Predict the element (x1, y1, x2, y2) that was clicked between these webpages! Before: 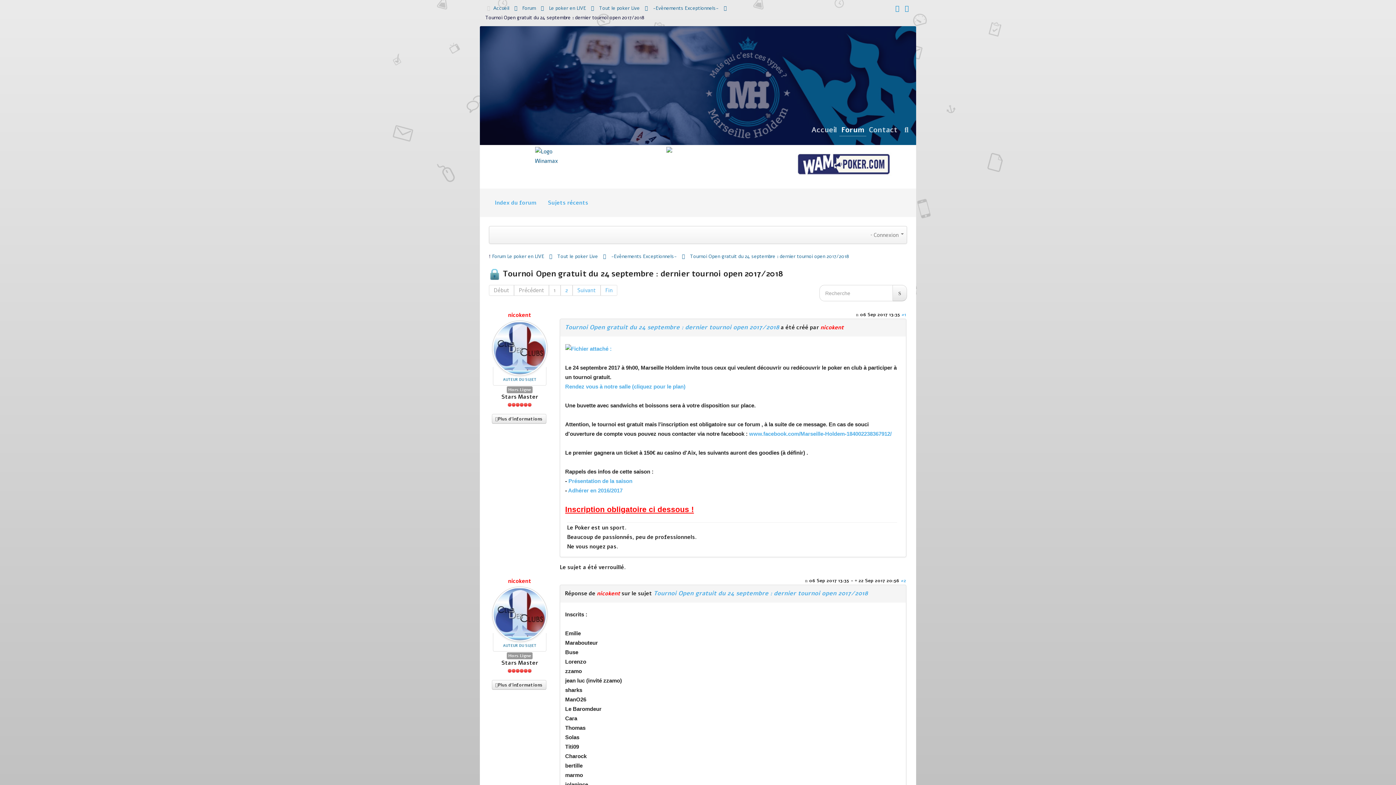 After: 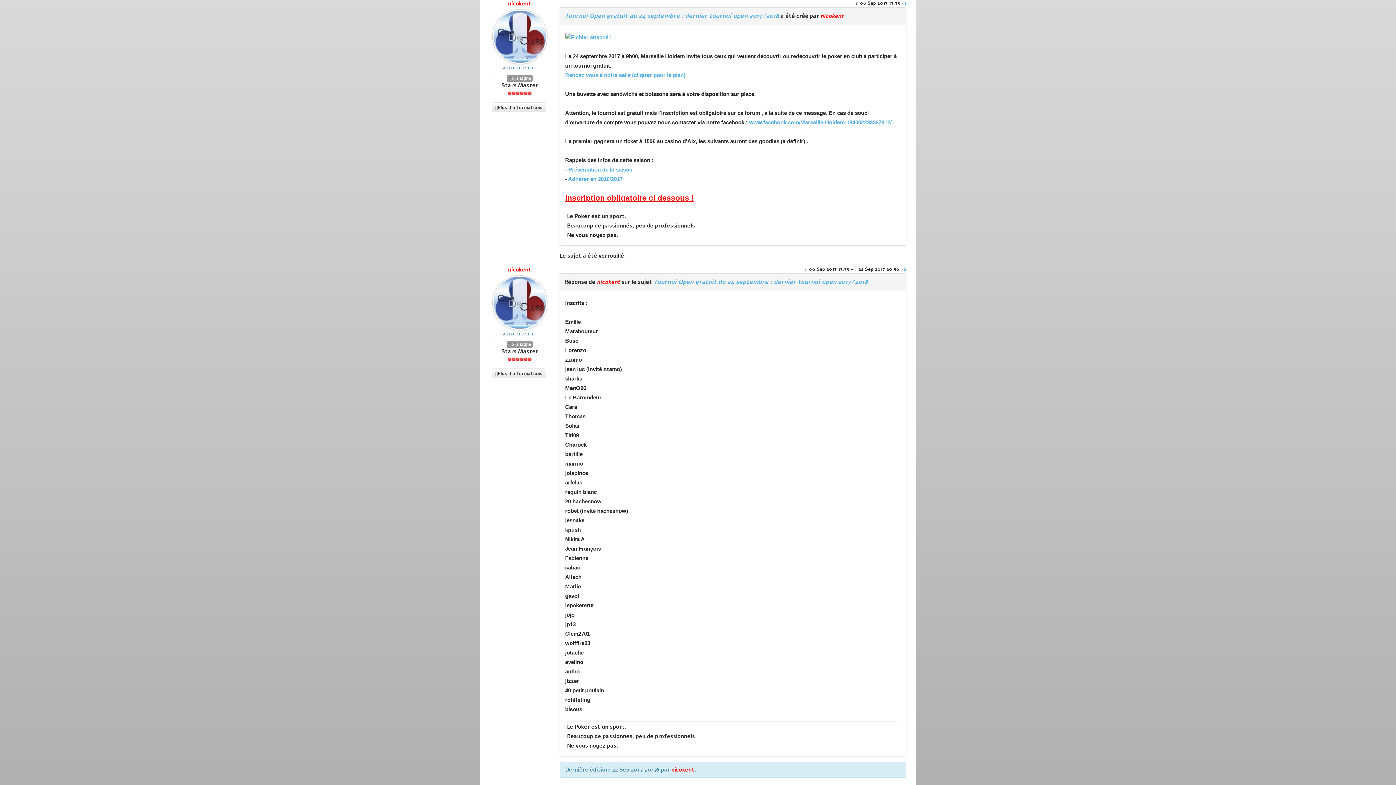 Action: bbox: (564, 323, 779, 331) label: Tournoi Open gratuit du 24 septembre : dernier tournoi open 2017/2018